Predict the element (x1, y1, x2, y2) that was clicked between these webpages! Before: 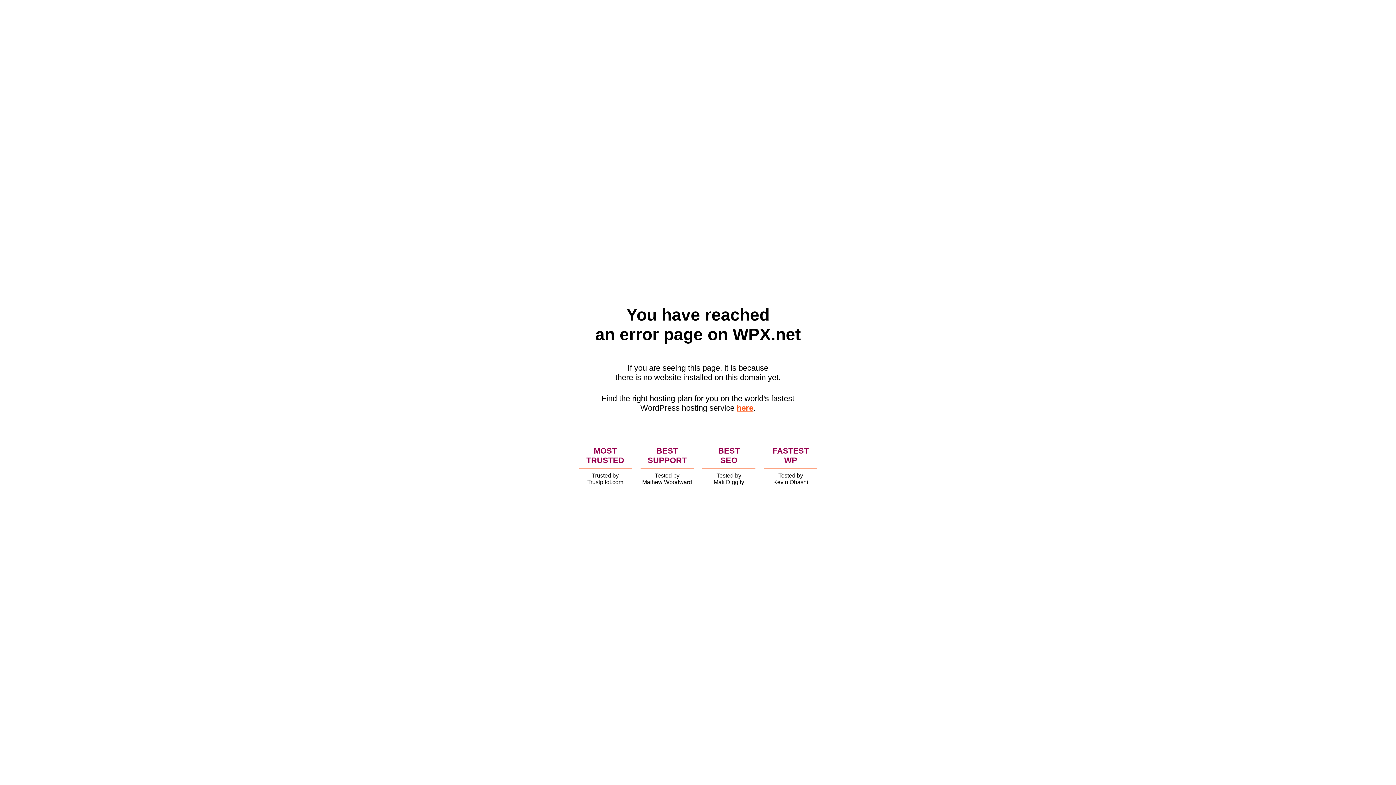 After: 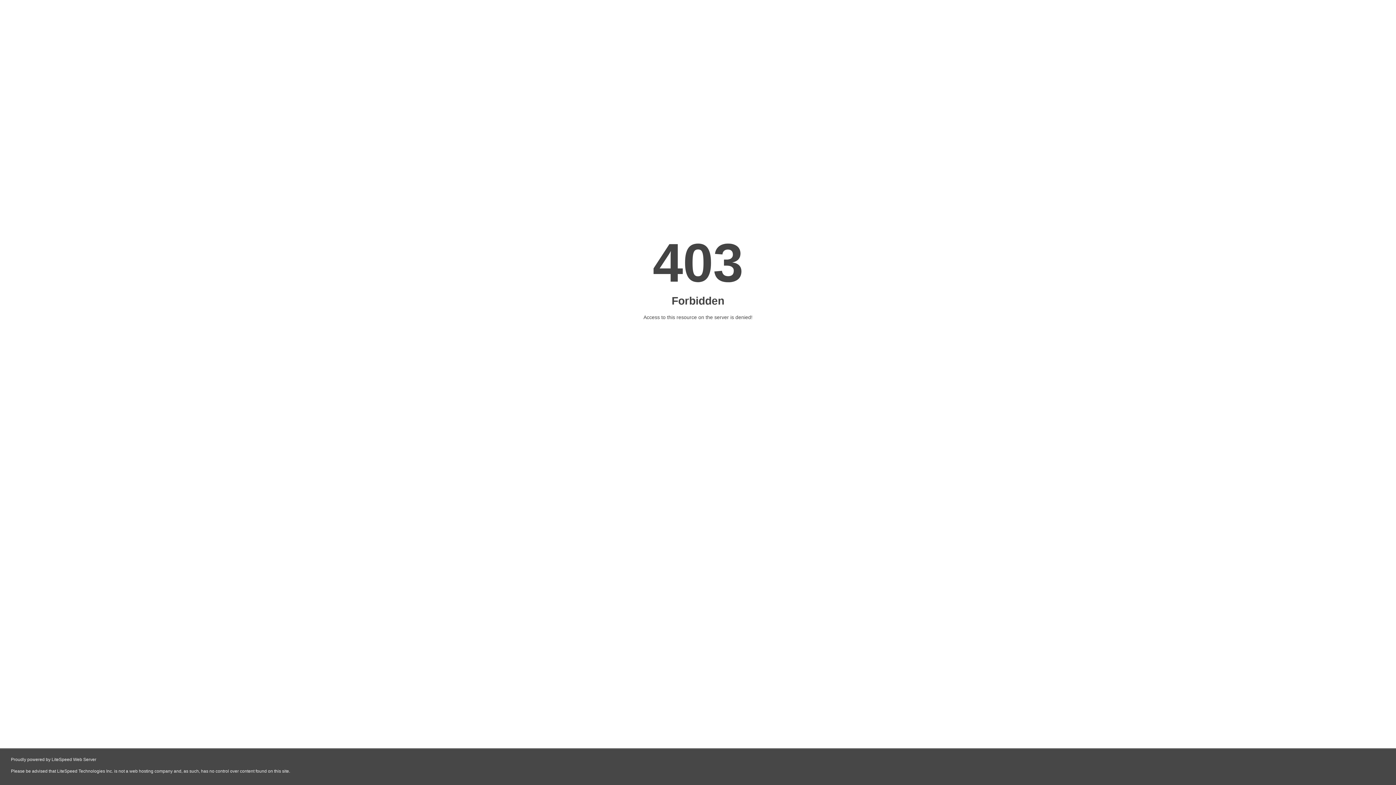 Action: label: here bbox: (736, 403, 753, 412)